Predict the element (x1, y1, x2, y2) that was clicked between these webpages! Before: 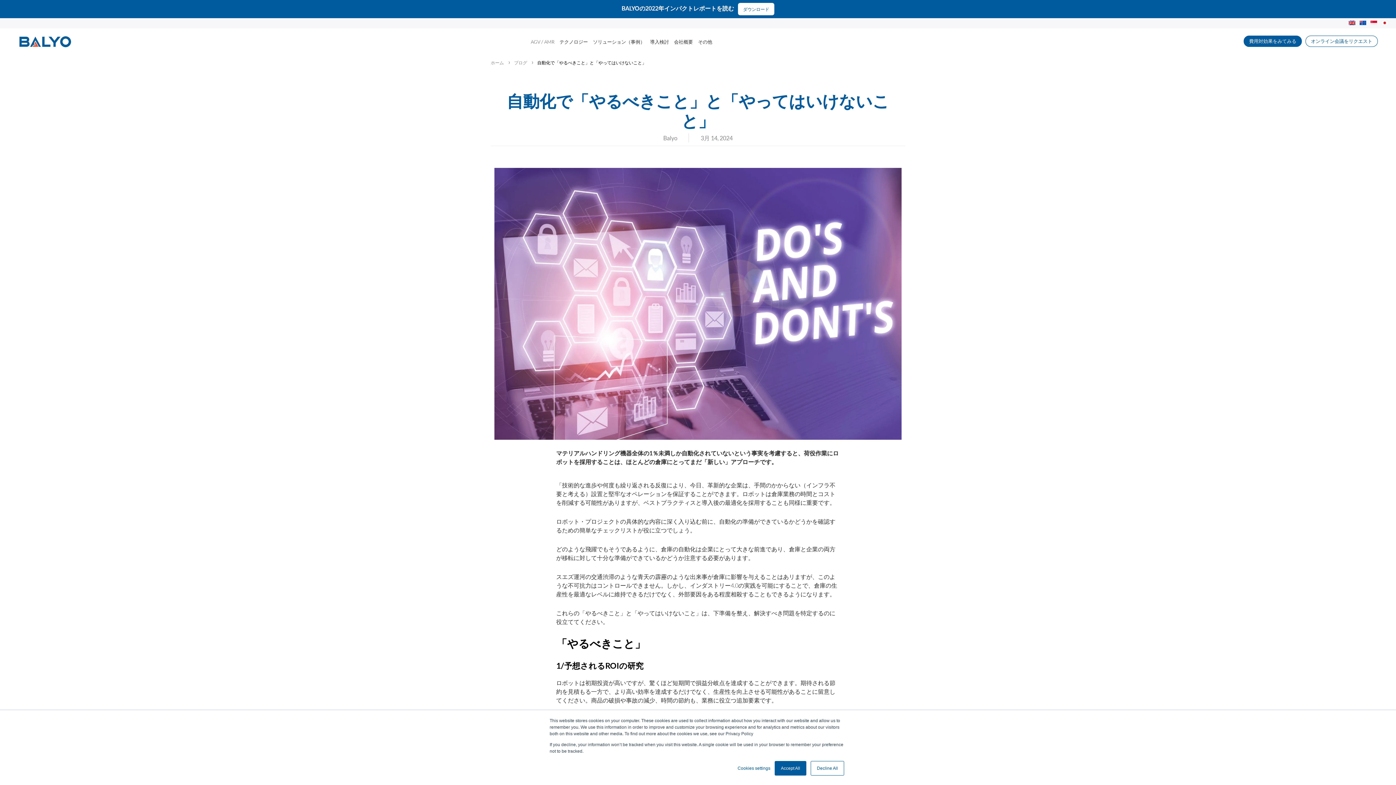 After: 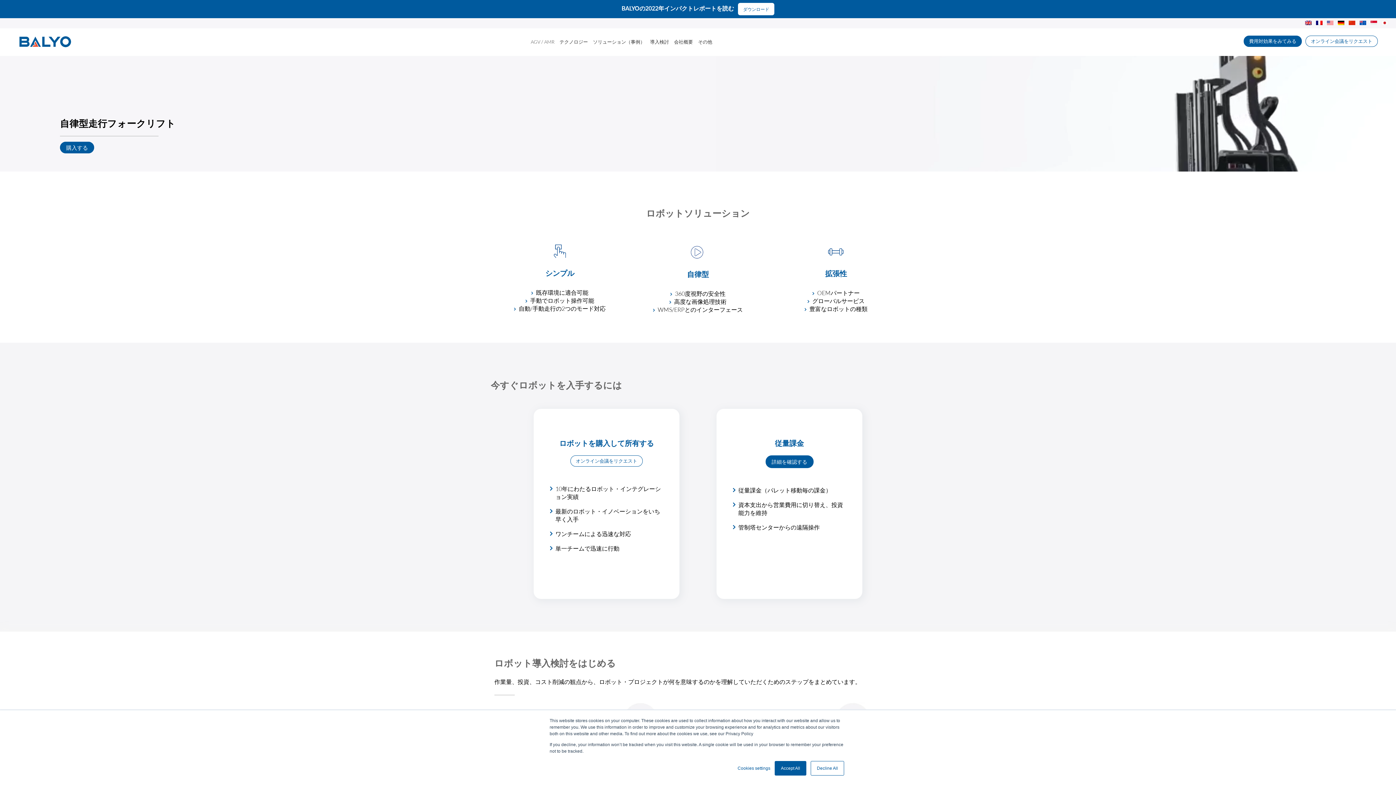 Action: bbox: (490, 59, 504, 65) label: ホーム